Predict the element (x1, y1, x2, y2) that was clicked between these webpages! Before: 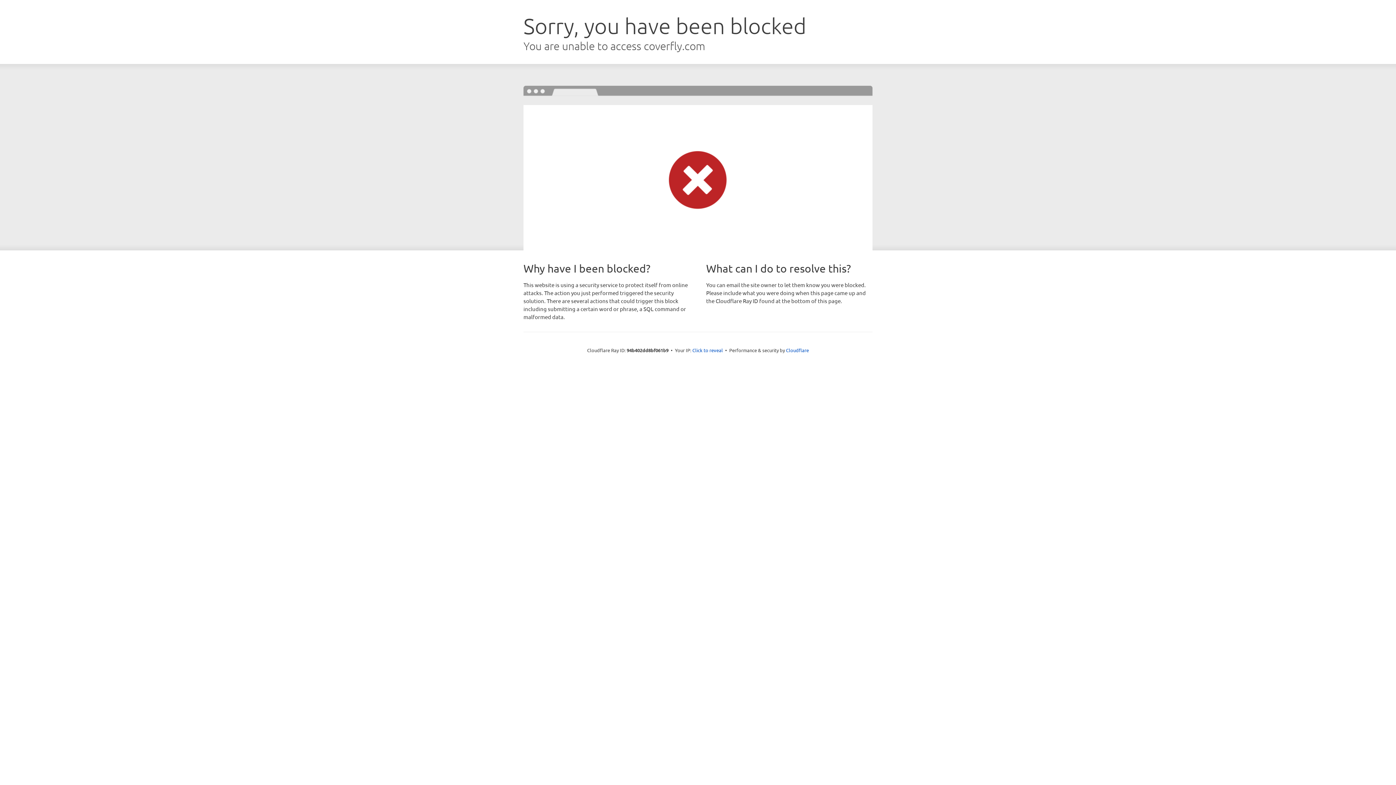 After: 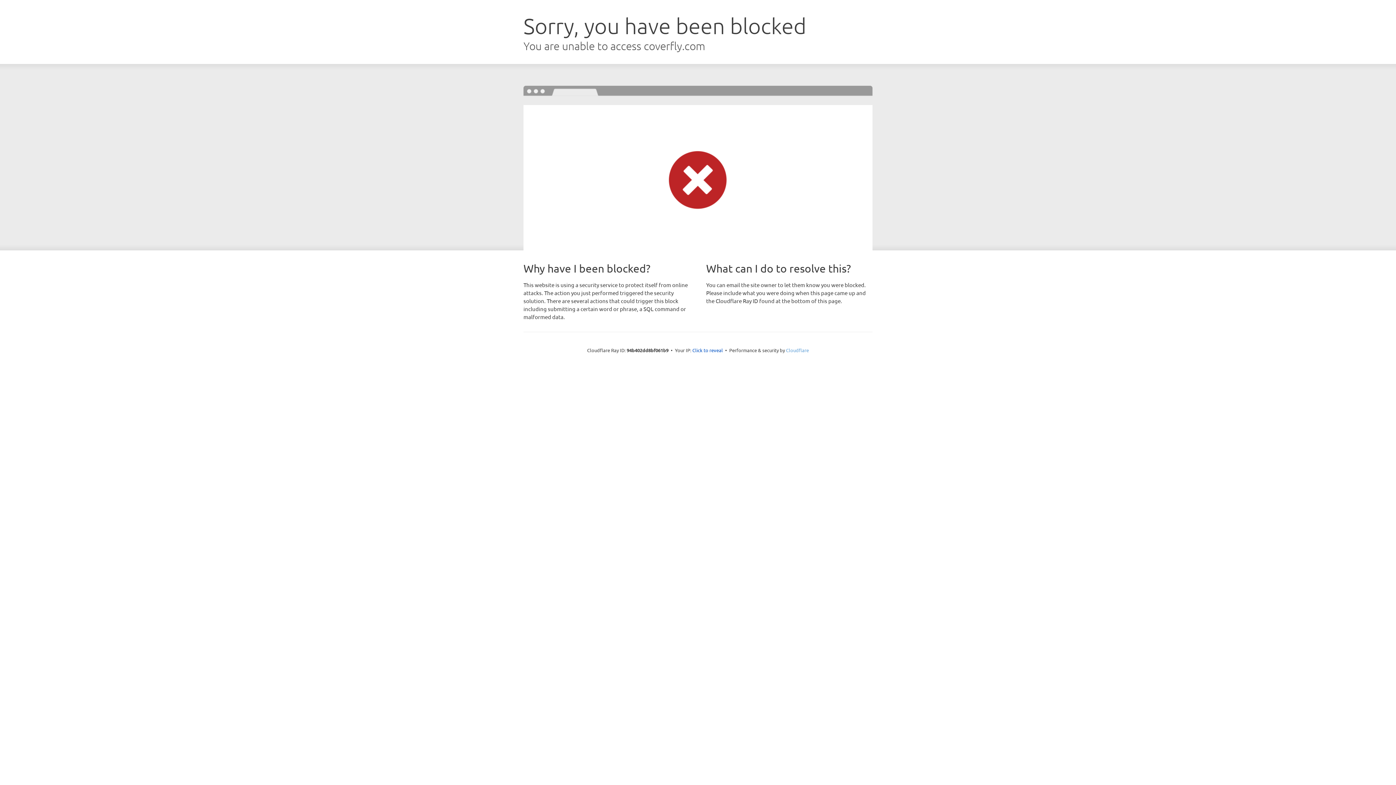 Action: bbox: (786, 347, 809, 353) label: Cloudflare